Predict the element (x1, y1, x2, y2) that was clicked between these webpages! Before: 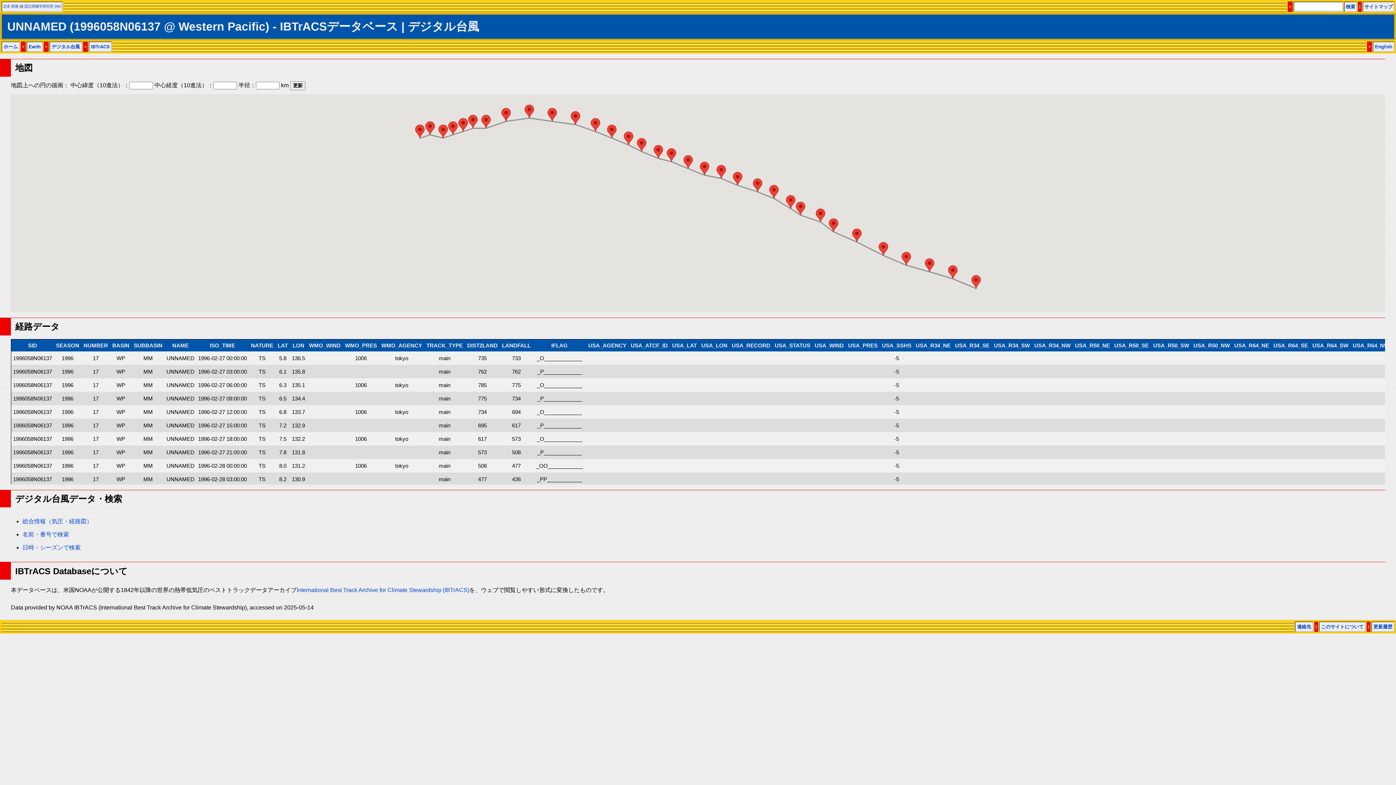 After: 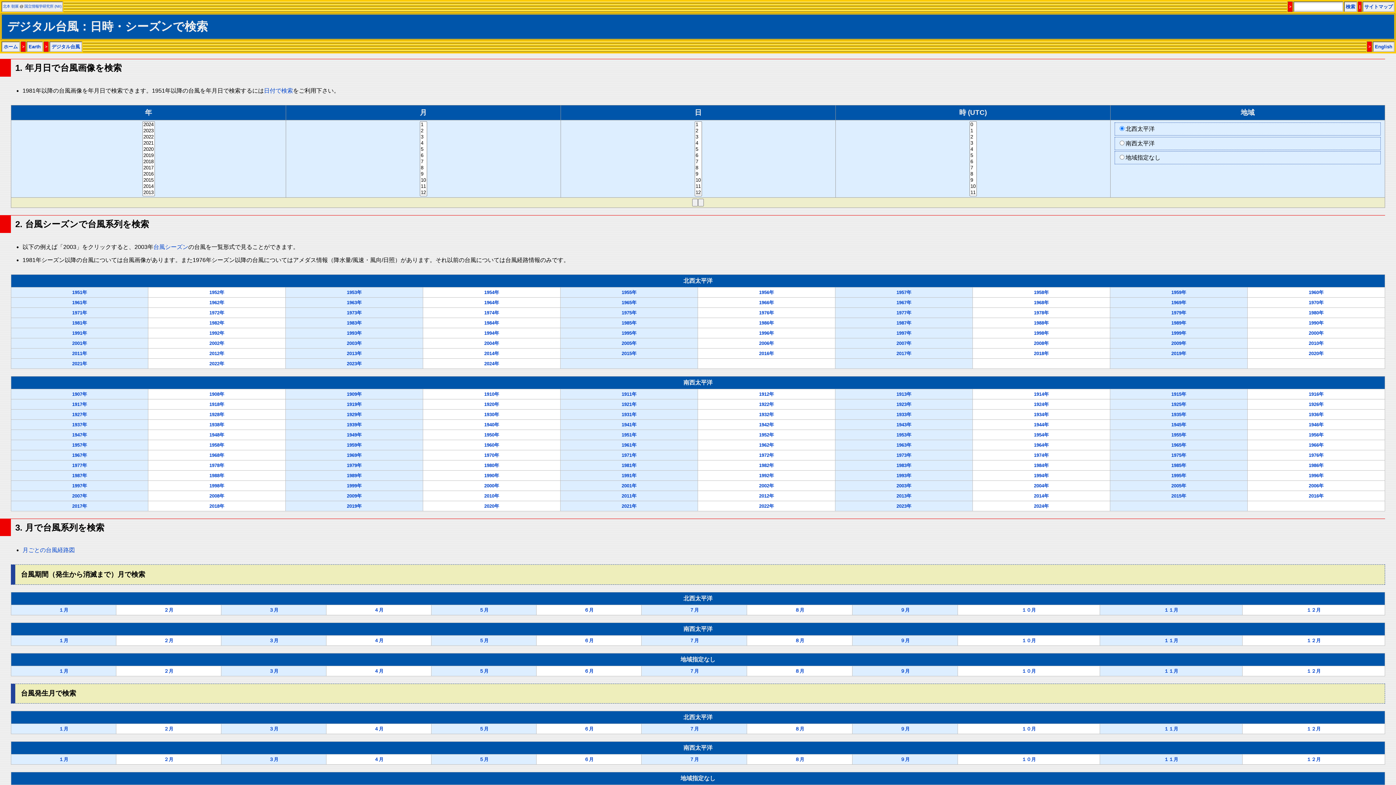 Action: label: 日時・シーズンで検索 bbox: (22, 544, 80, 551)